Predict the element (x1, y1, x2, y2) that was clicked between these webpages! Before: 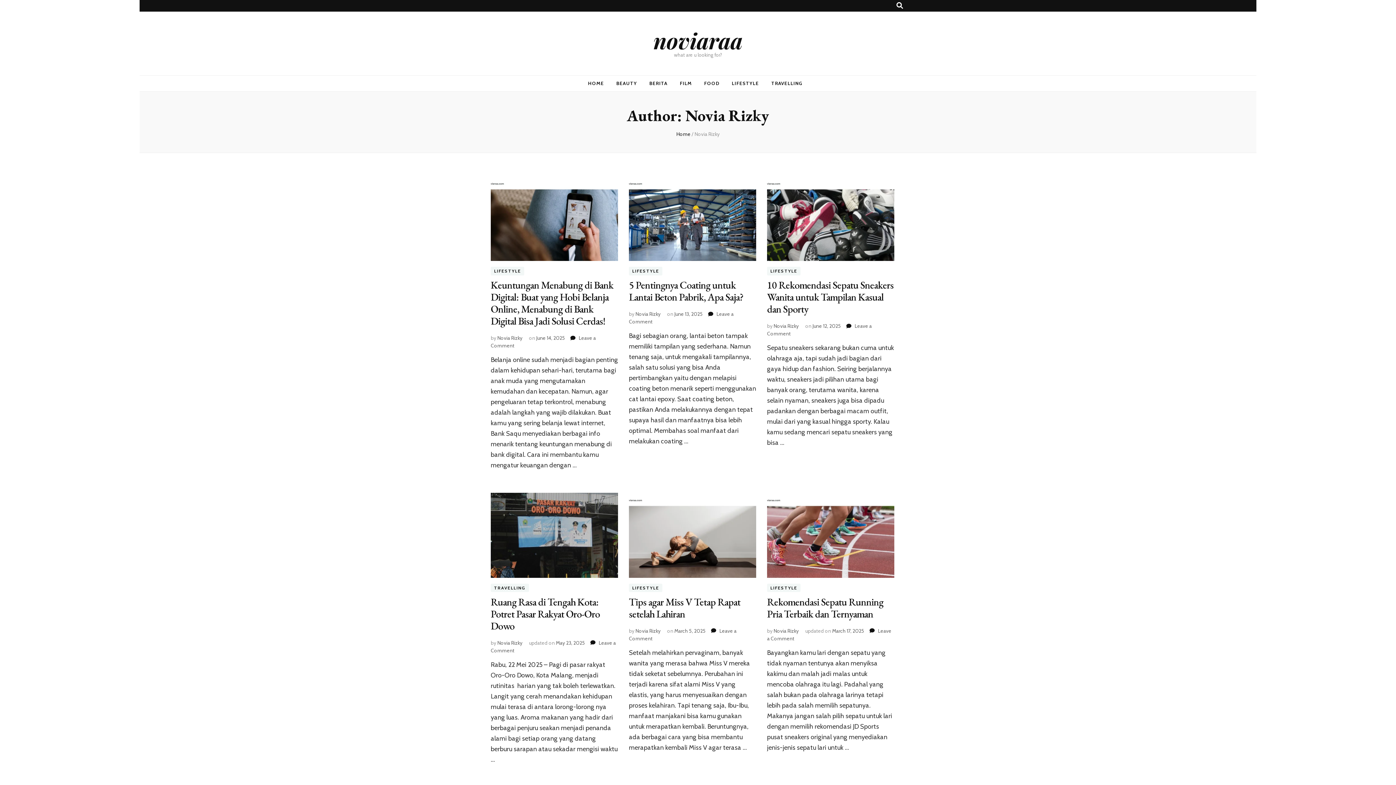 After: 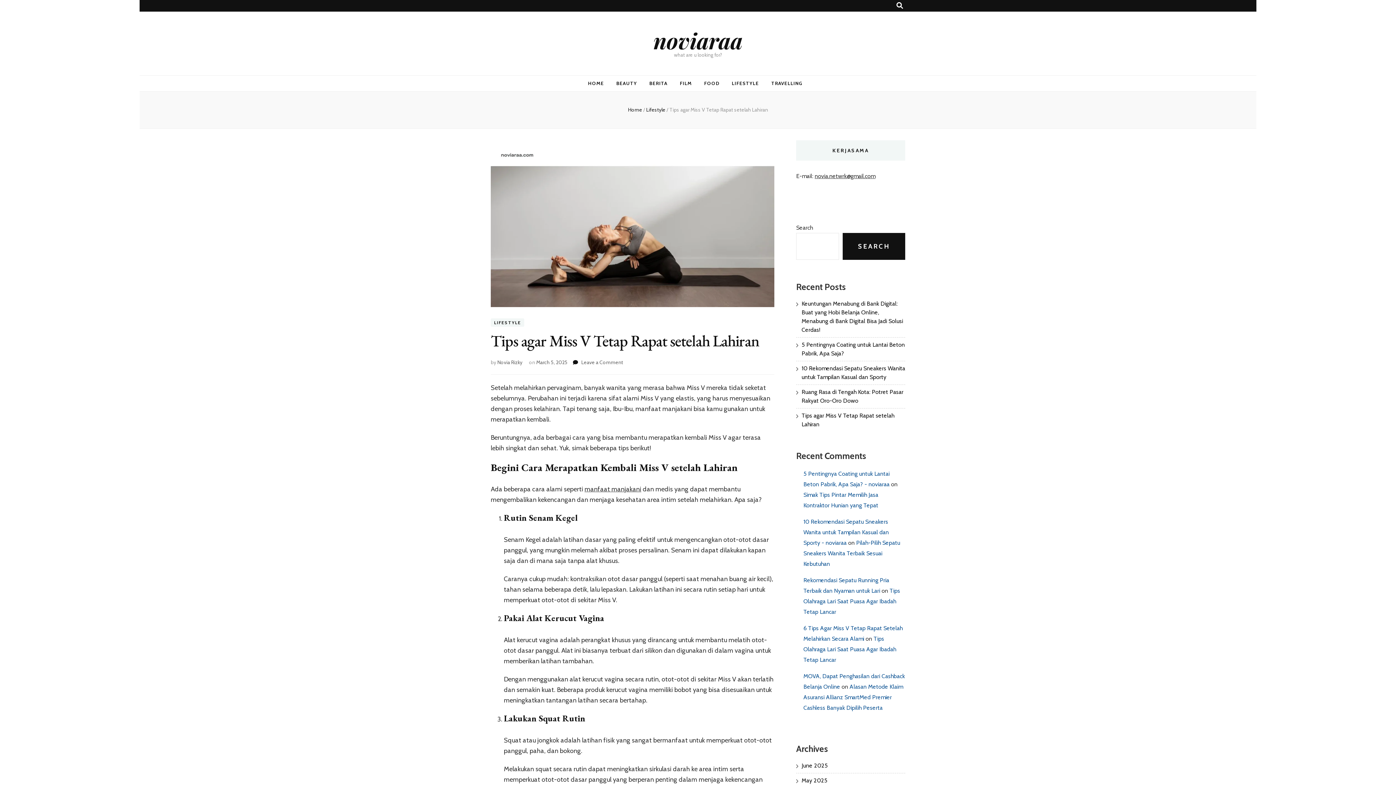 Action: bbox: (629, 493, 756, 578)